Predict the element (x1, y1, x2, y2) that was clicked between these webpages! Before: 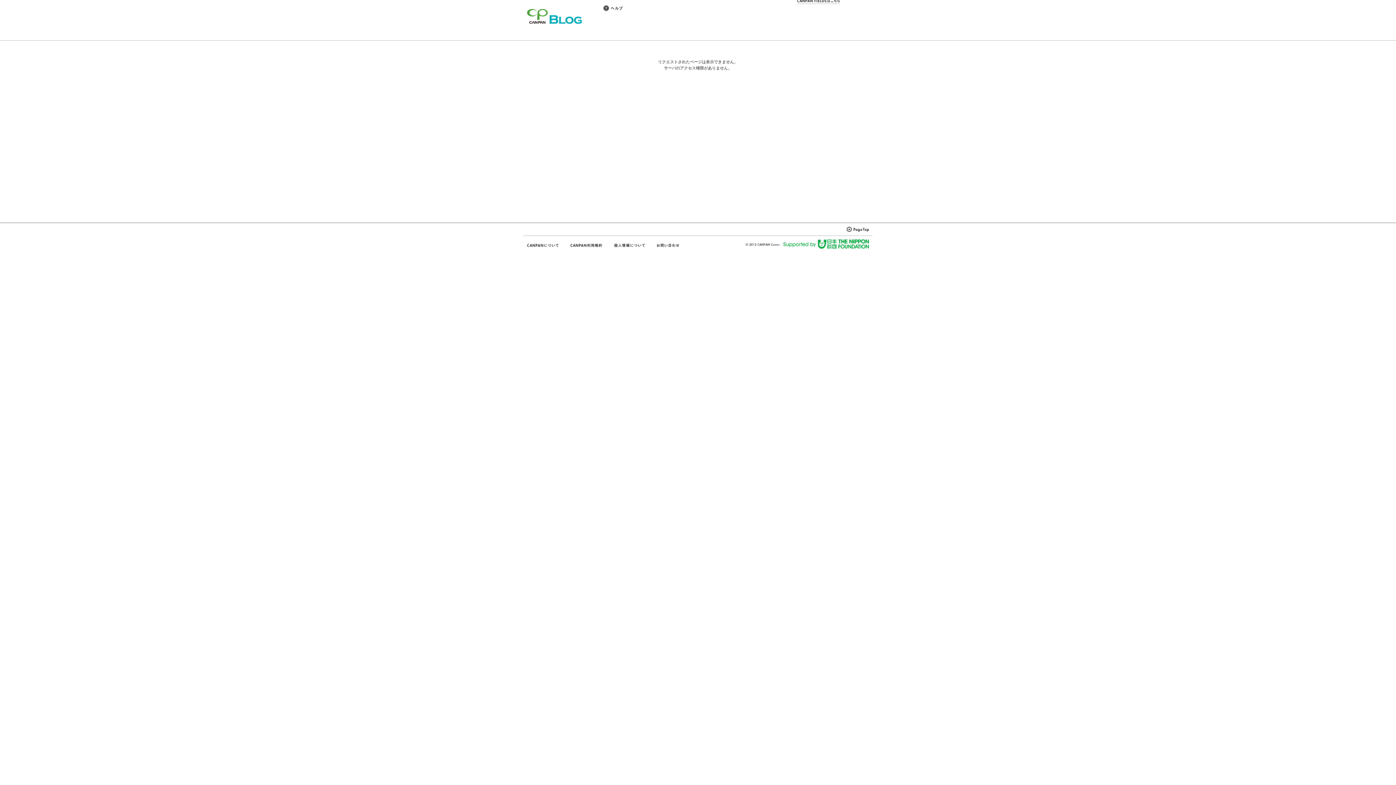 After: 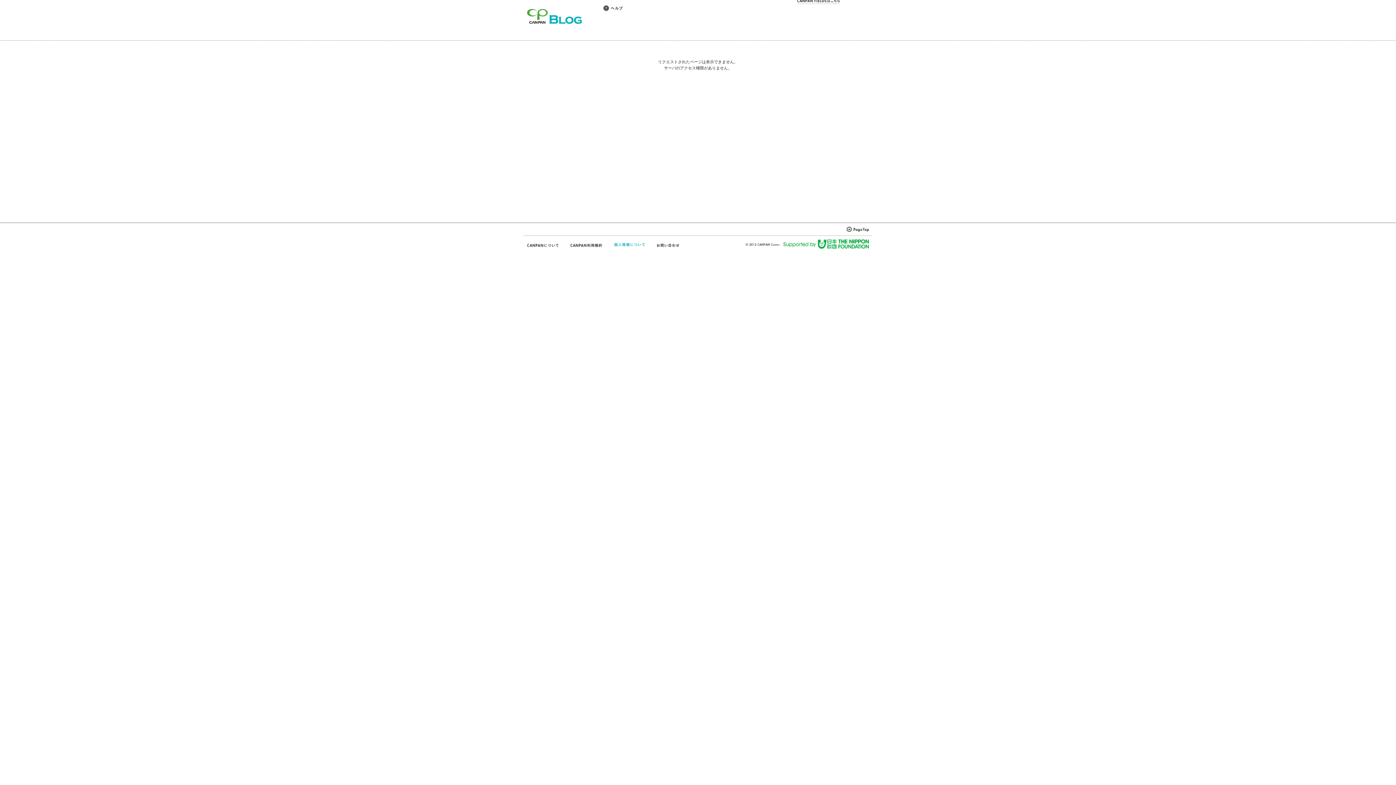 Action: bbox: (613, 242, 645, 248)